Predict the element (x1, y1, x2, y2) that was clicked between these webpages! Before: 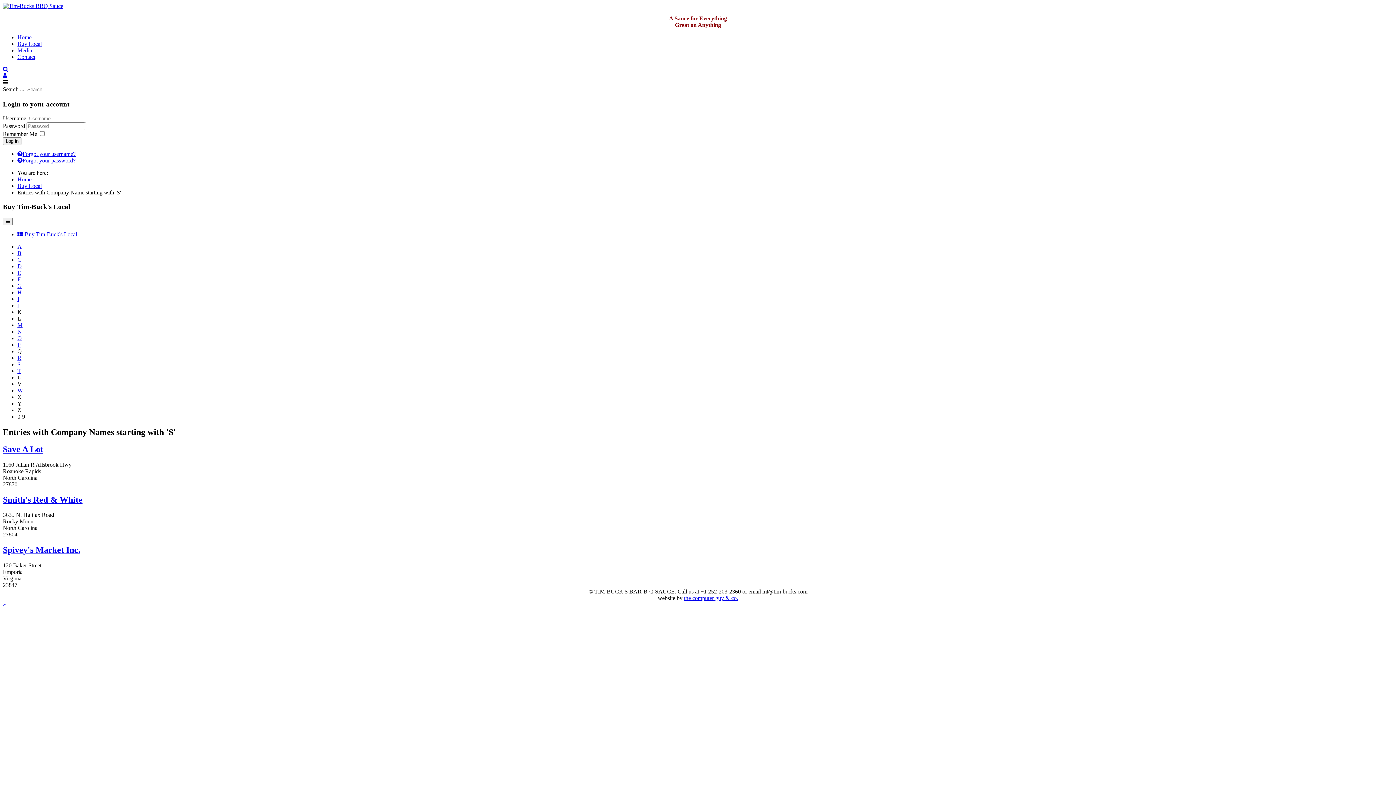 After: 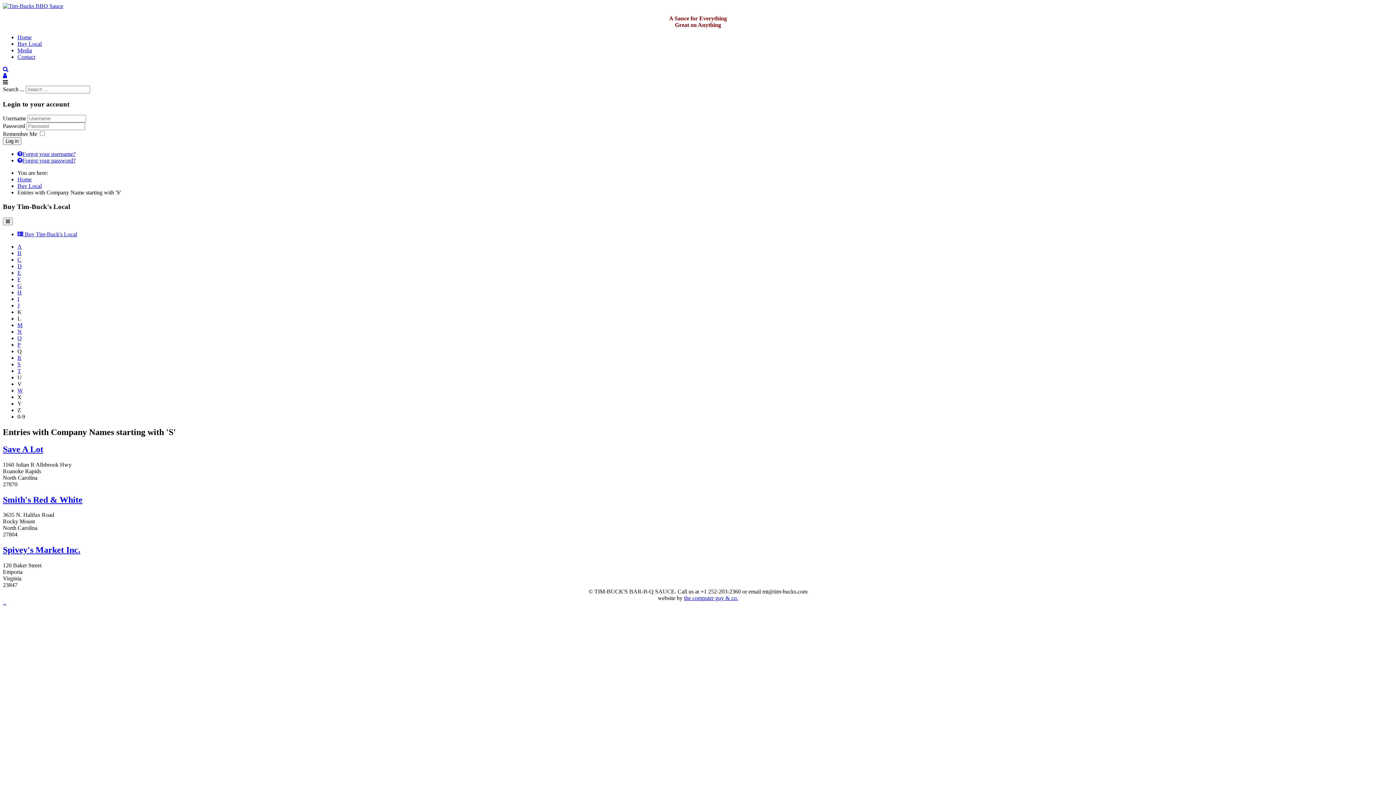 Action: label: S bbox: (17, 361, 20, 367)